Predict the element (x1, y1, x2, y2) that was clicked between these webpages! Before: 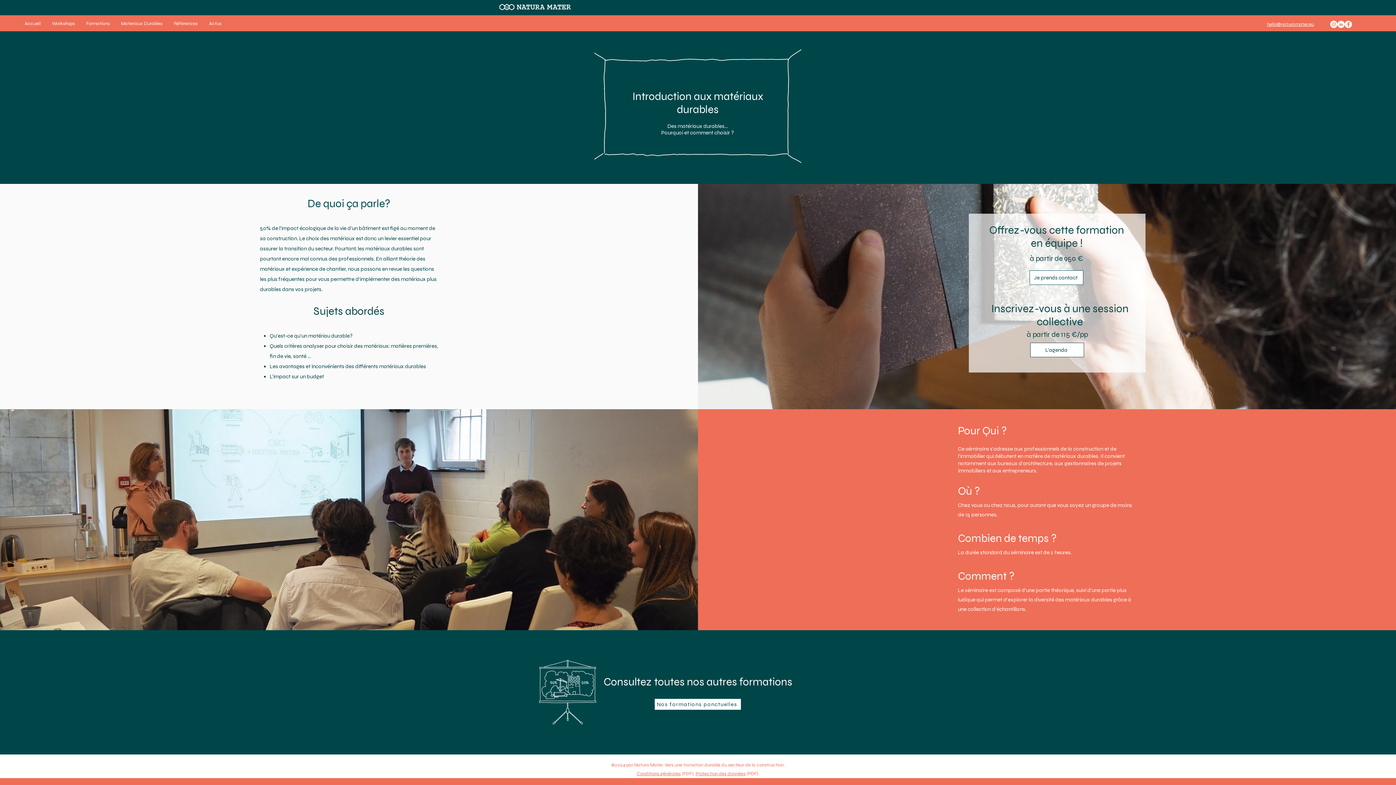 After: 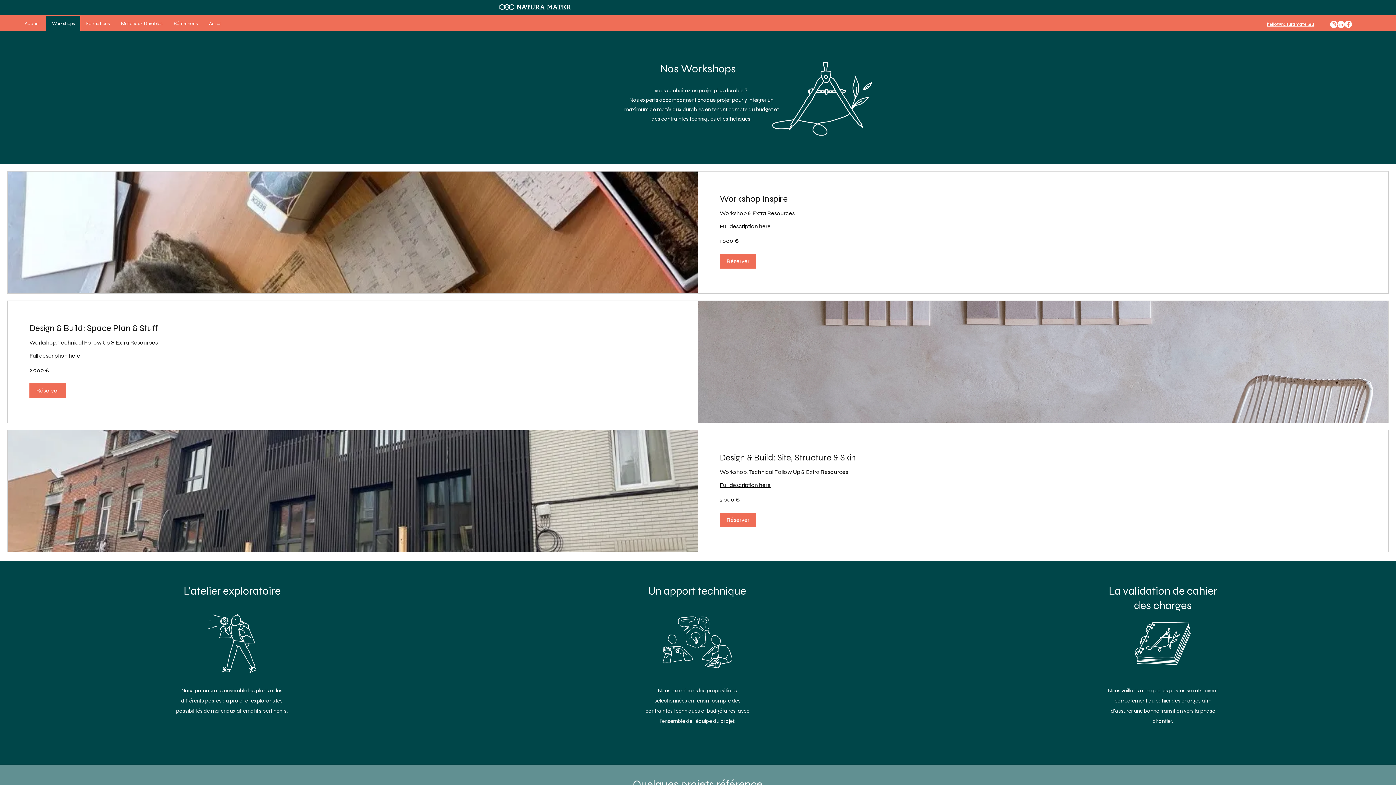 Action: label: Workshops bbox: (46, 15, 80, 31)